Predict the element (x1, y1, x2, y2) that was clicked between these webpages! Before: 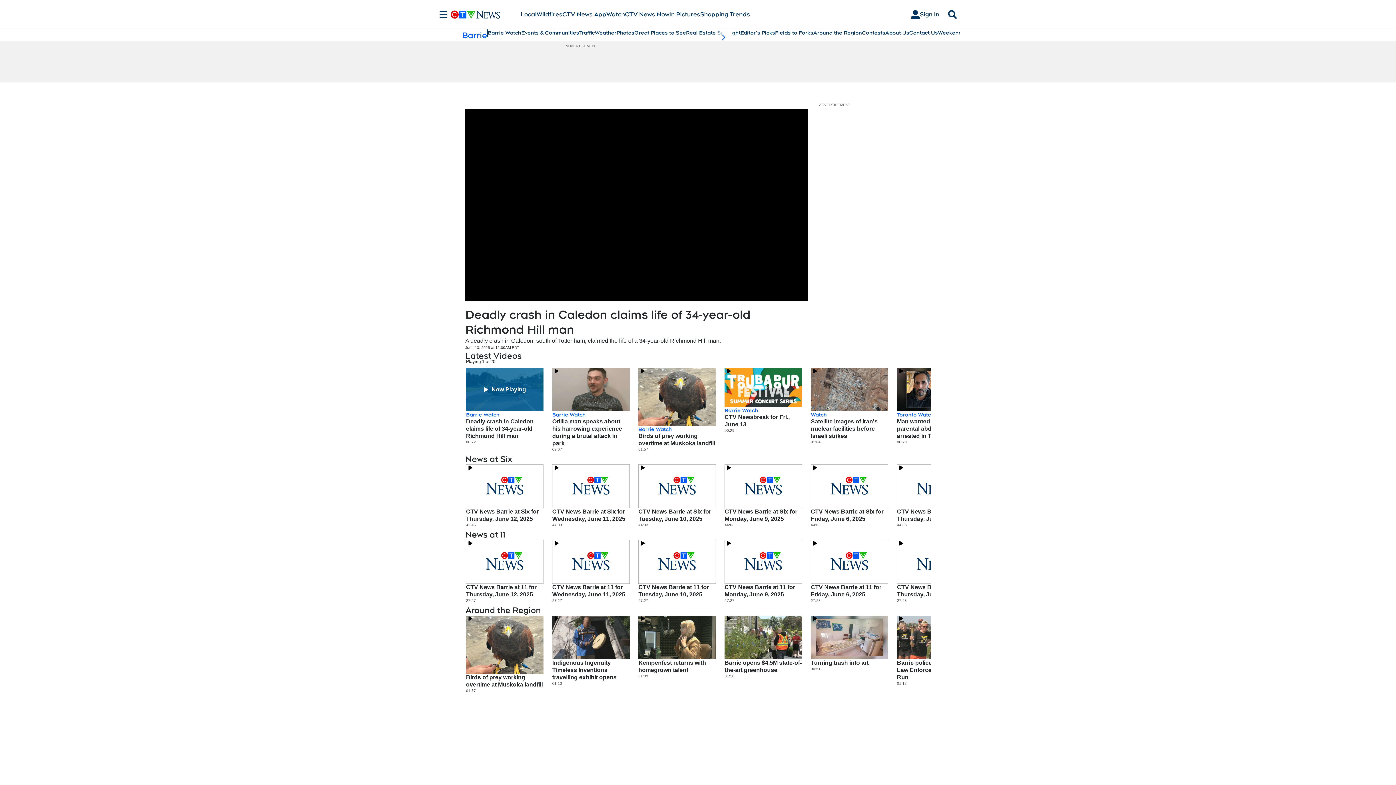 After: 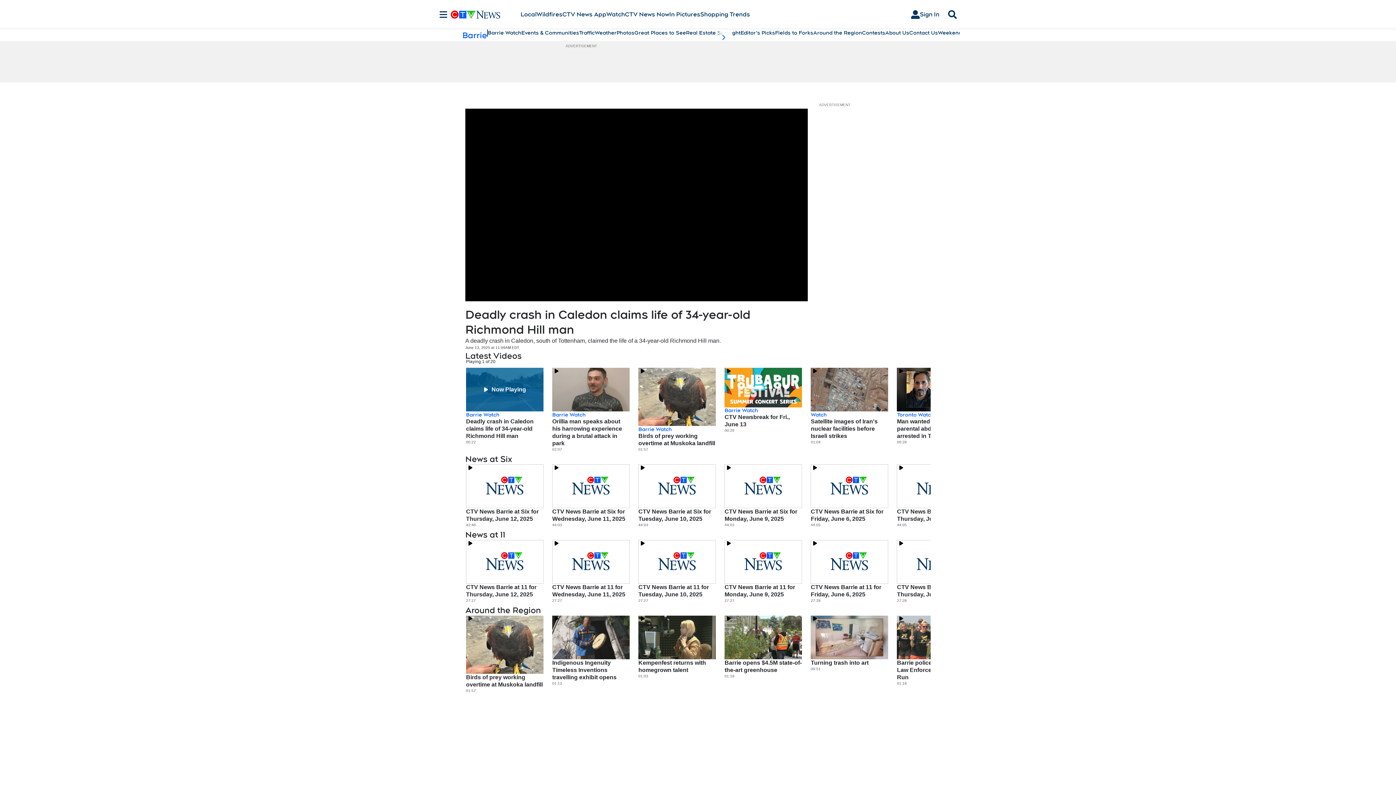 Action: label: Barrie Watch bbox: (488, 29, 521, 36)